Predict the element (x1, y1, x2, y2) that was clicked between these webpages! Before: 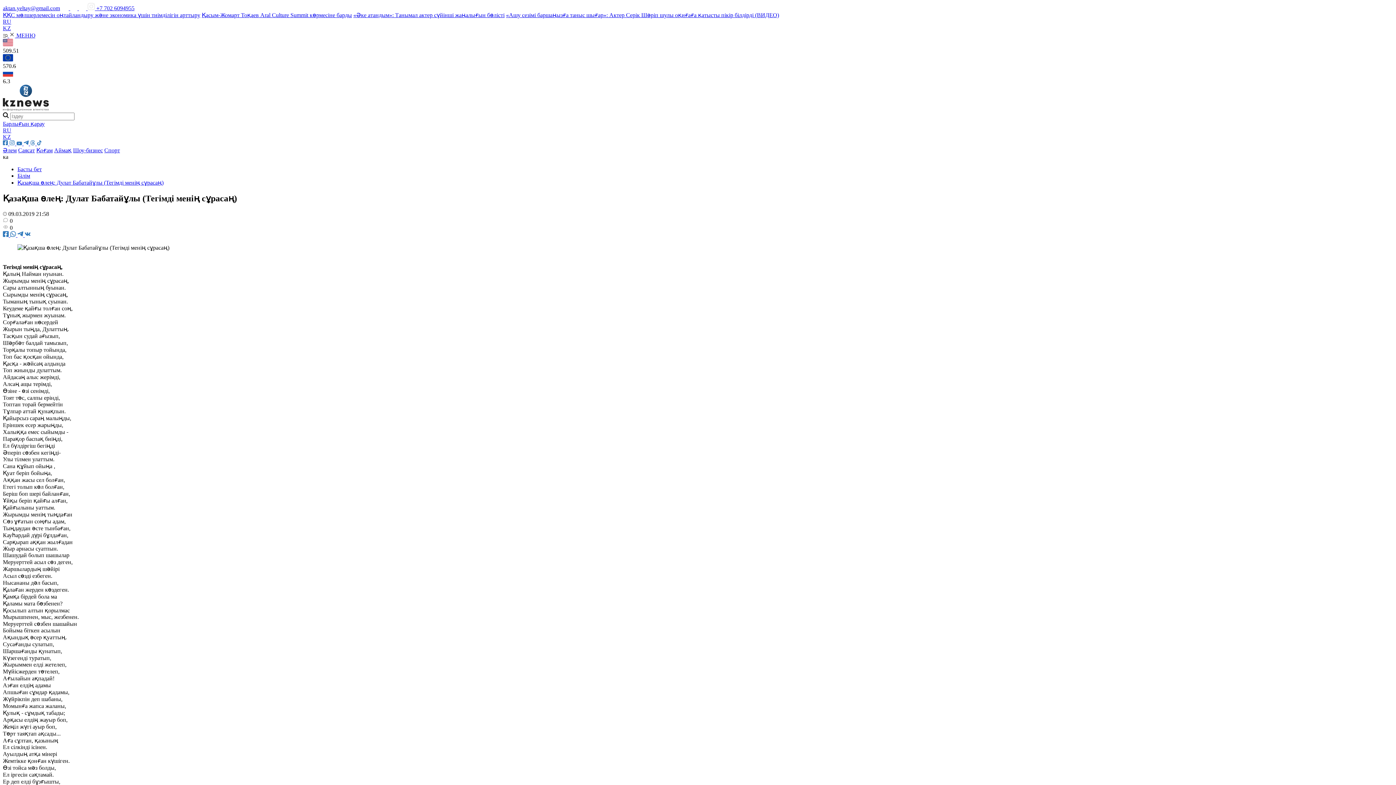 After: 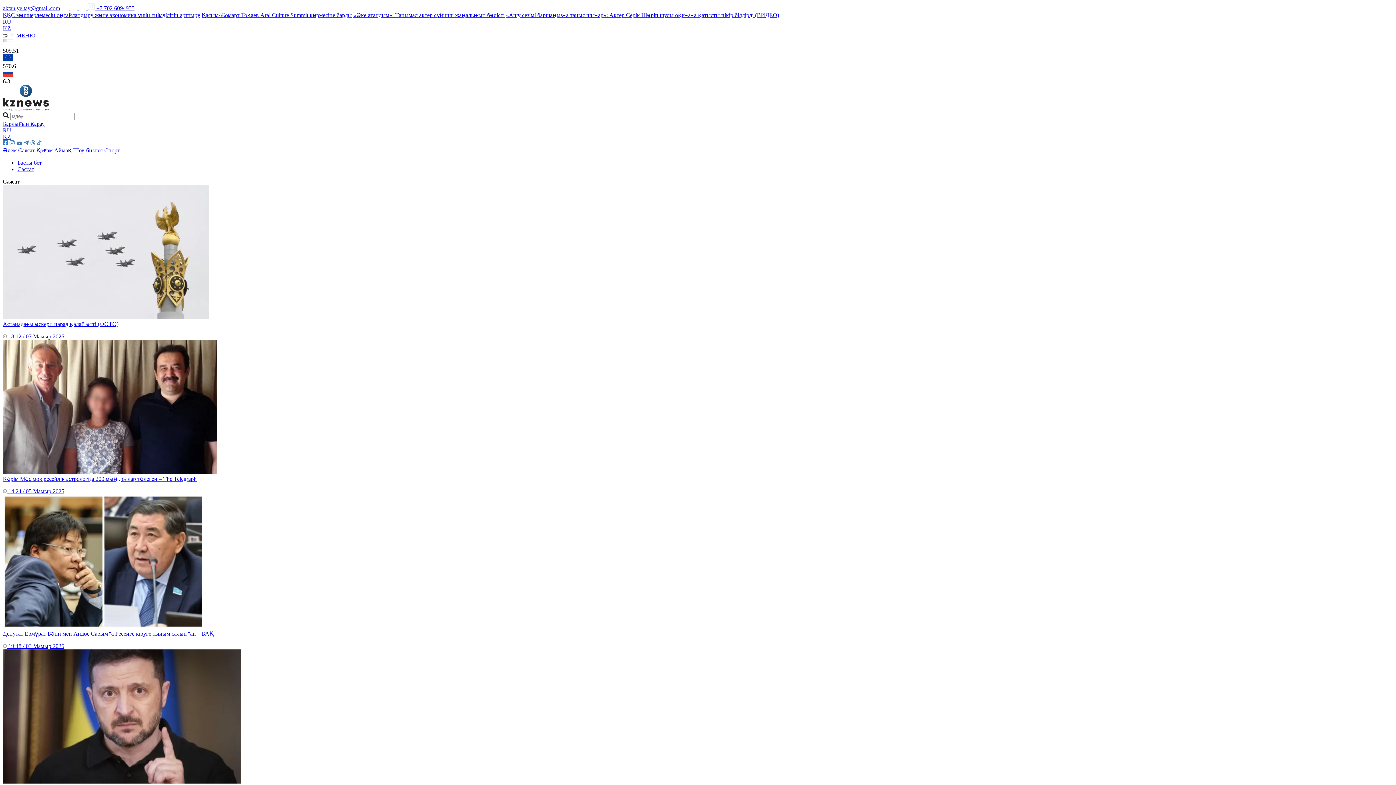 Action: bbox: (18, 147, 34, 153) label: Саясат